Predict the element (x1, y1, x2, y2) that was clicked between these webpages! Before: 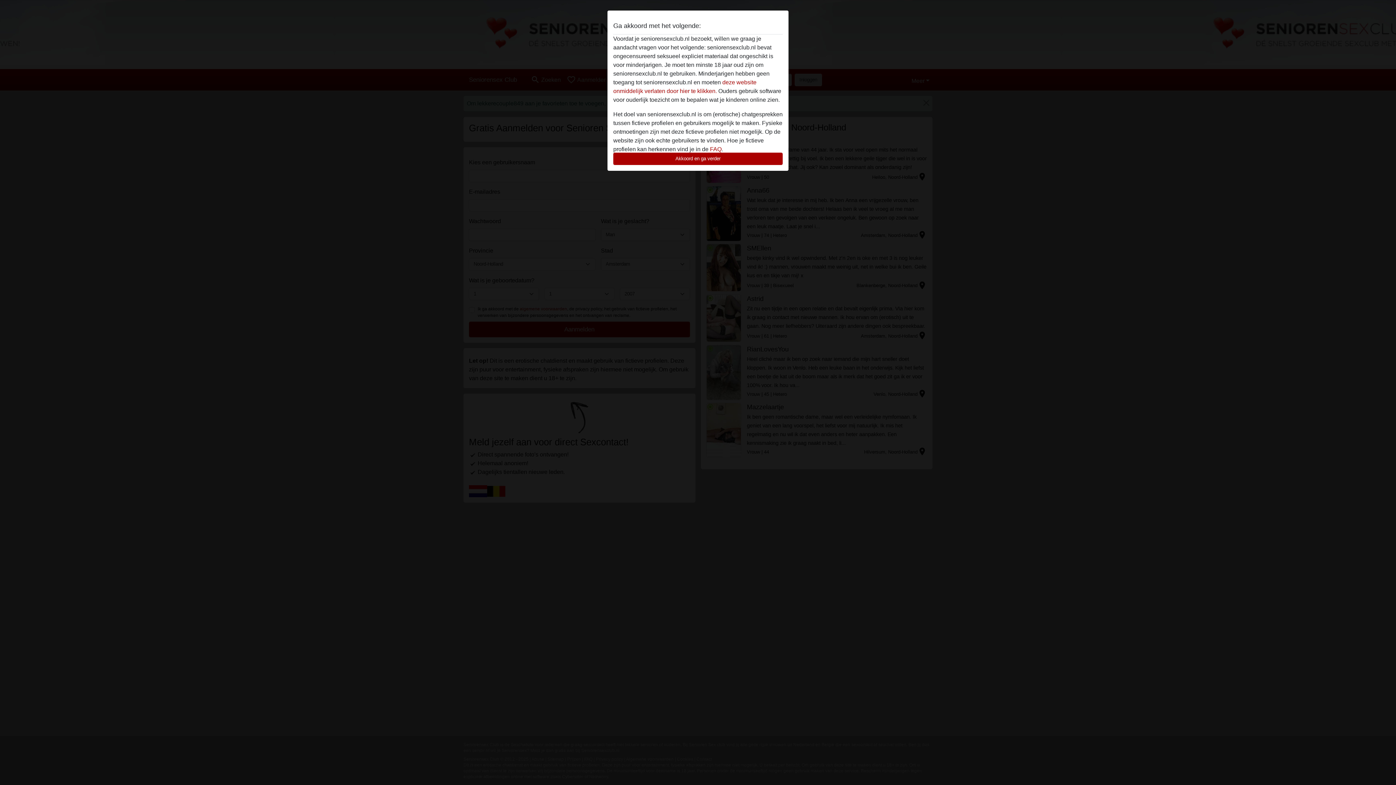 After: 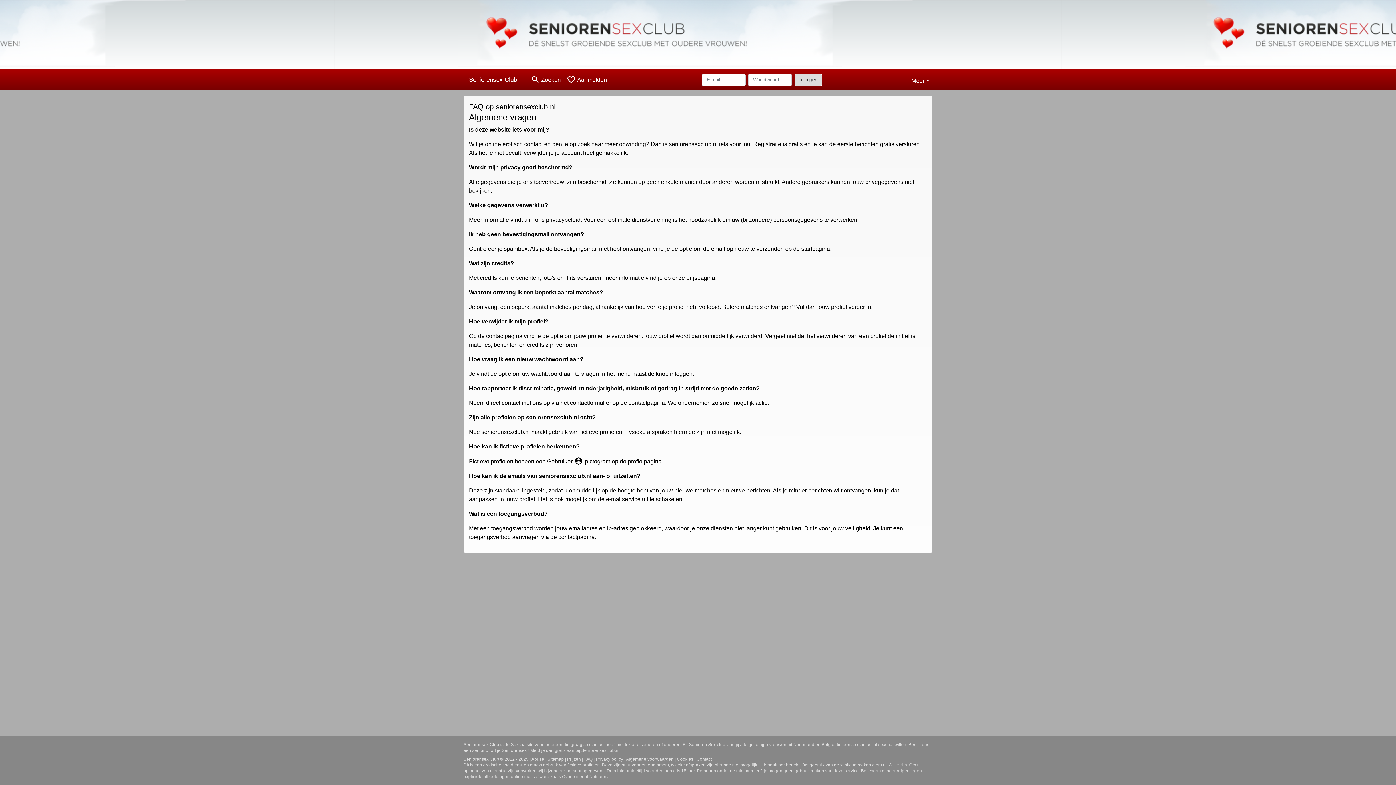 Action: label: FAQ bbox: (710, 146, 721, 152)